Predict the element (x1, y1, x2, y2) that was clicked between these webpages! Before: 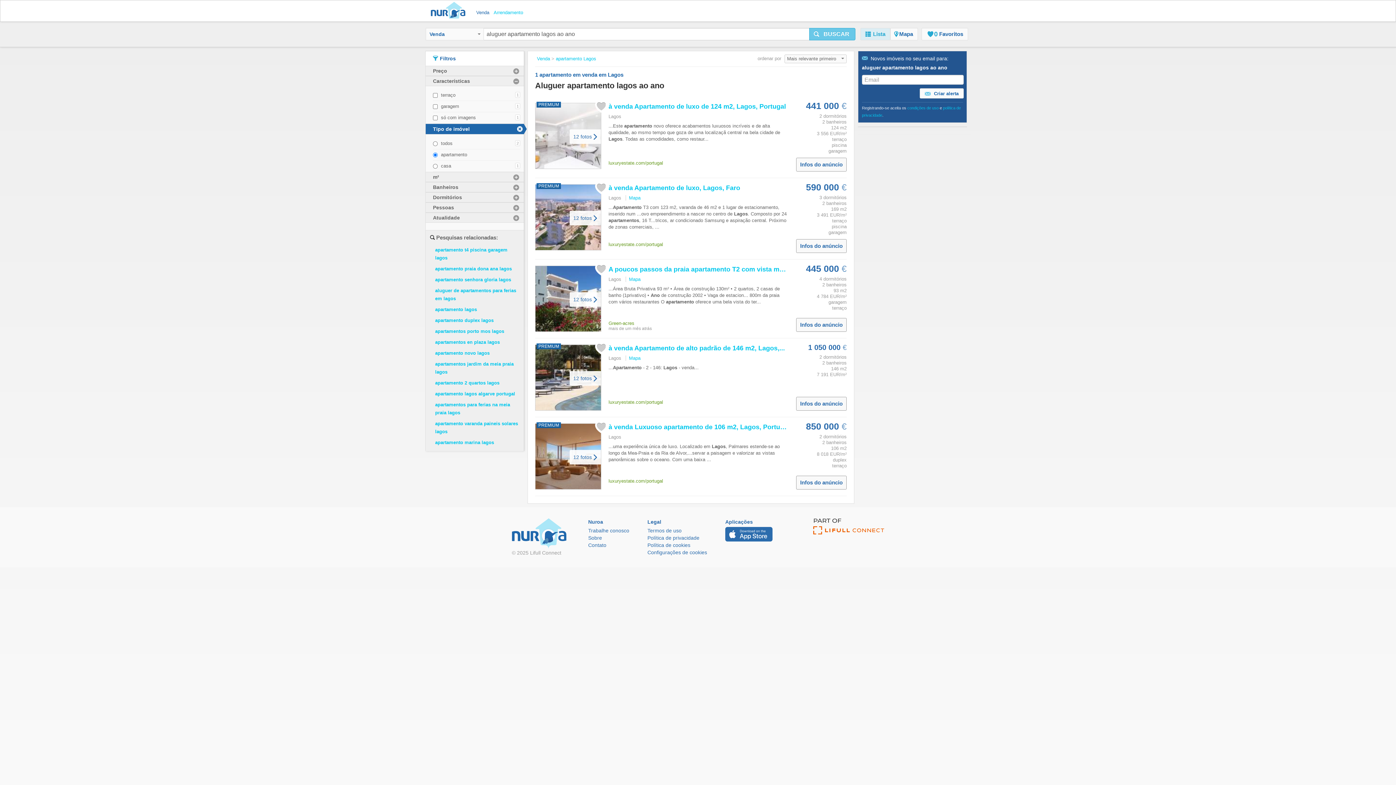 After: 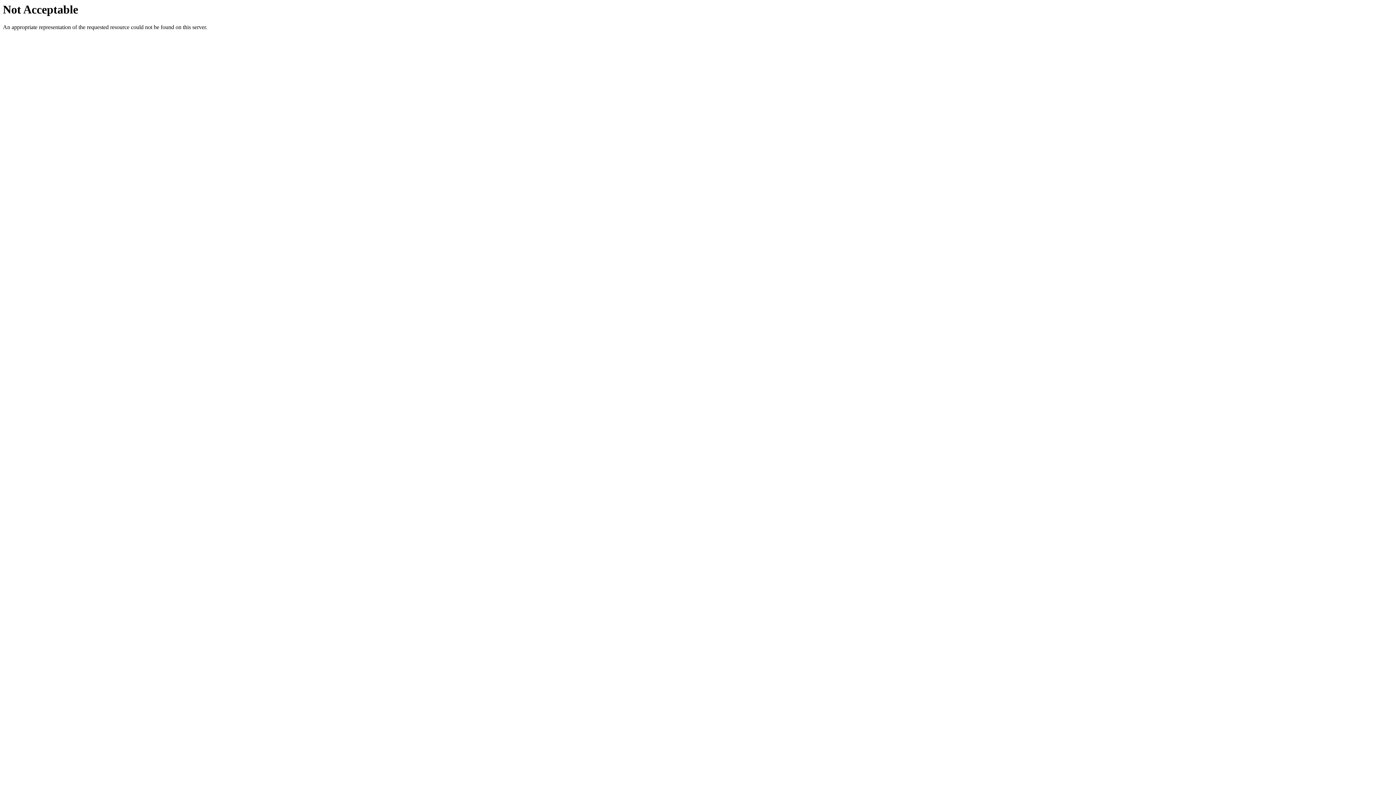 Action: label: Trabalhe conosco bbox: (588, 527, 629, 534)